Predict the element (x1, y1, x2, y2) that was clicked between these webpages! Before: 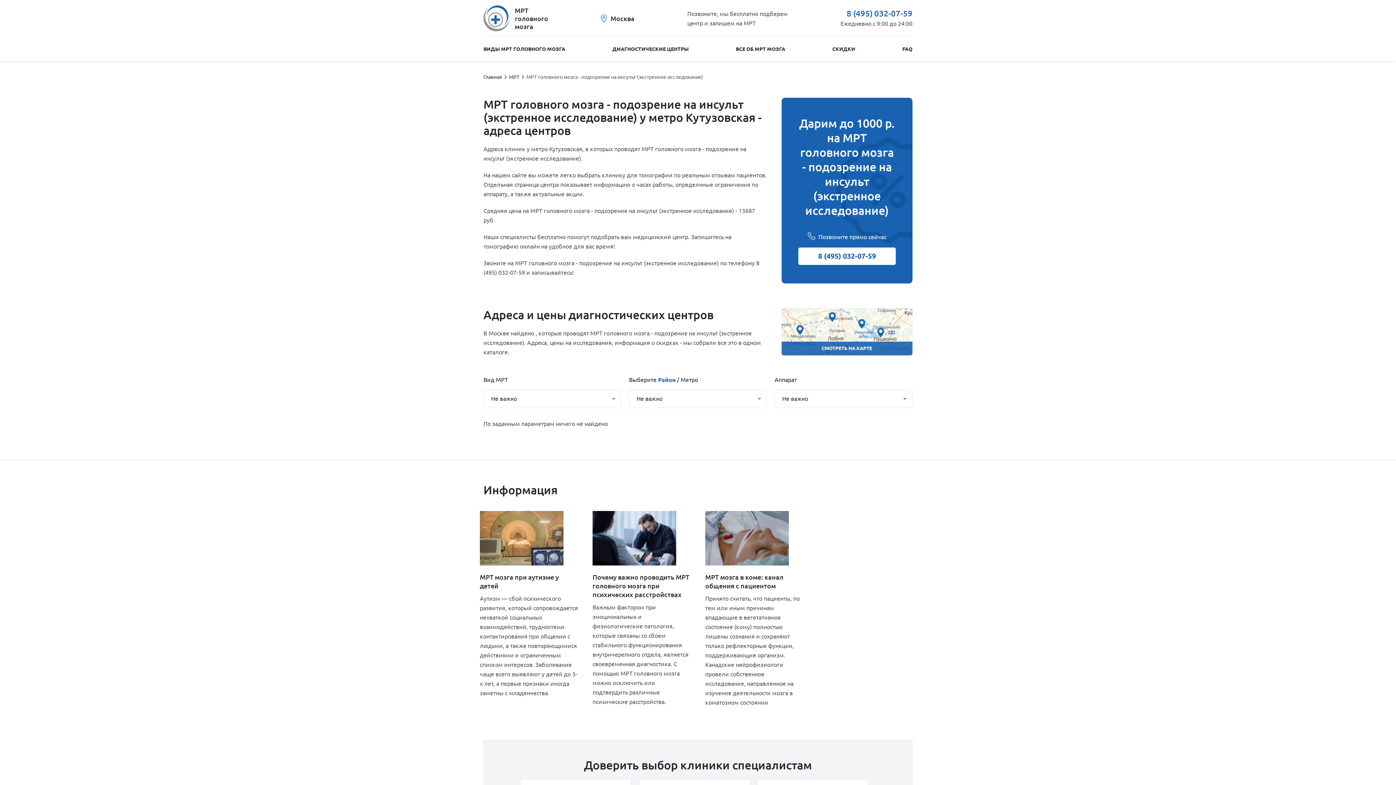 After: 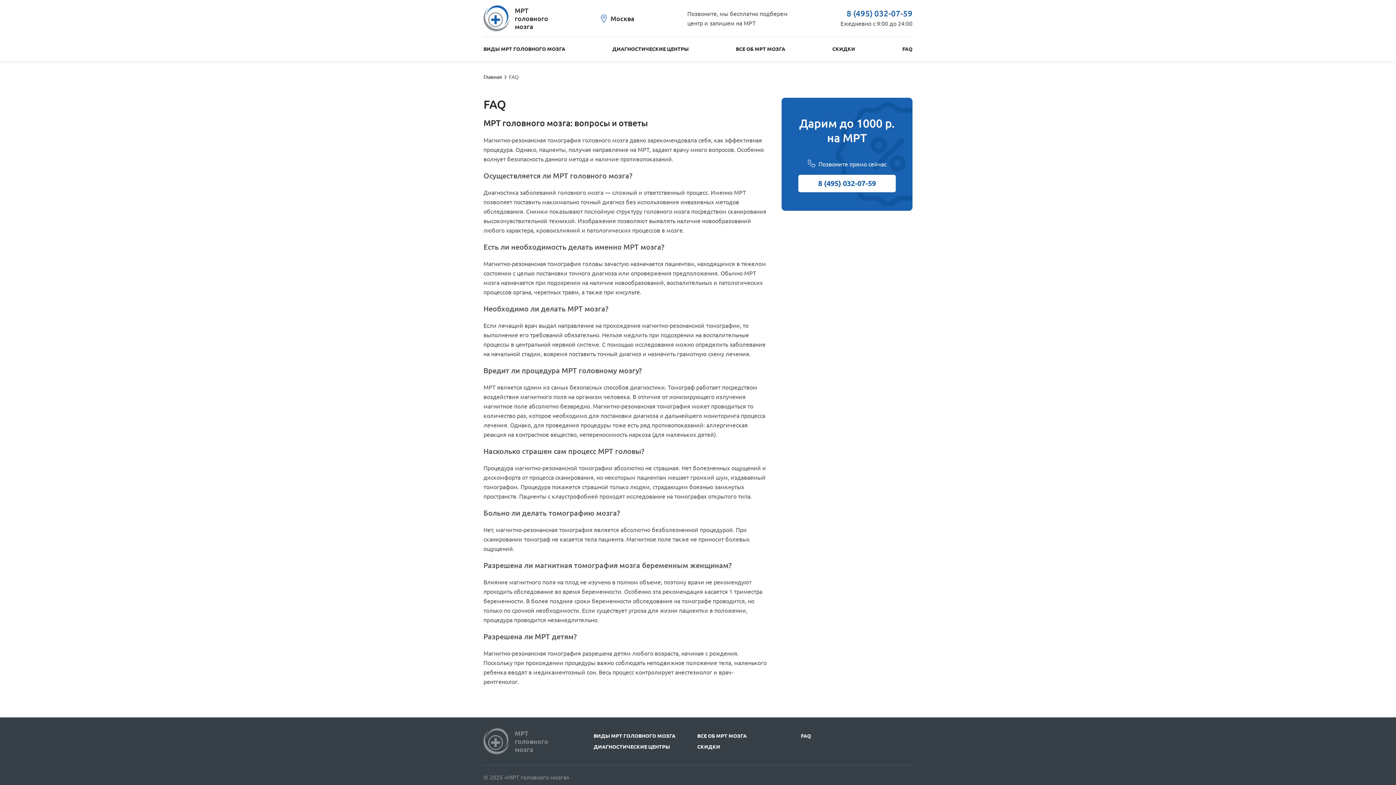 Action: label: FAQ bbox: (902, 44, 912, 53)